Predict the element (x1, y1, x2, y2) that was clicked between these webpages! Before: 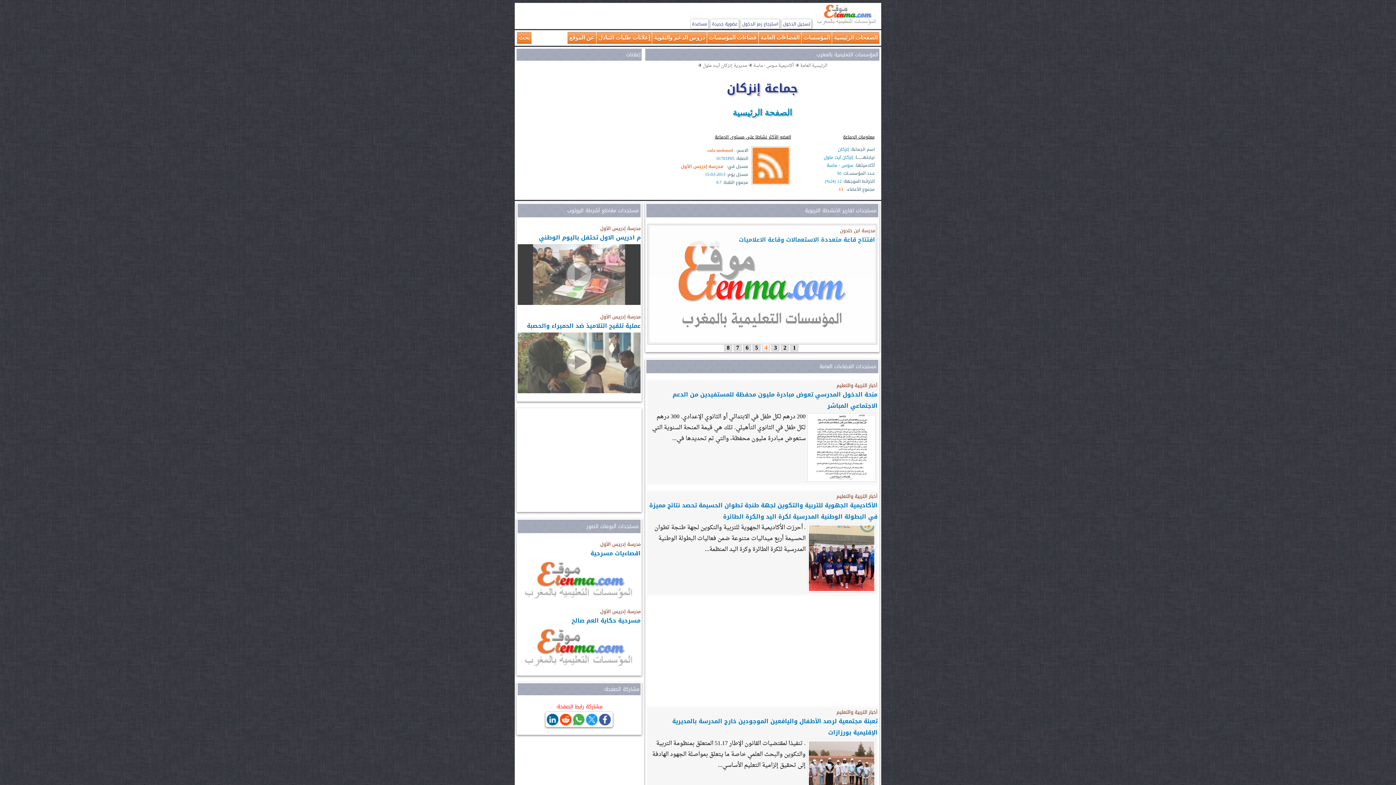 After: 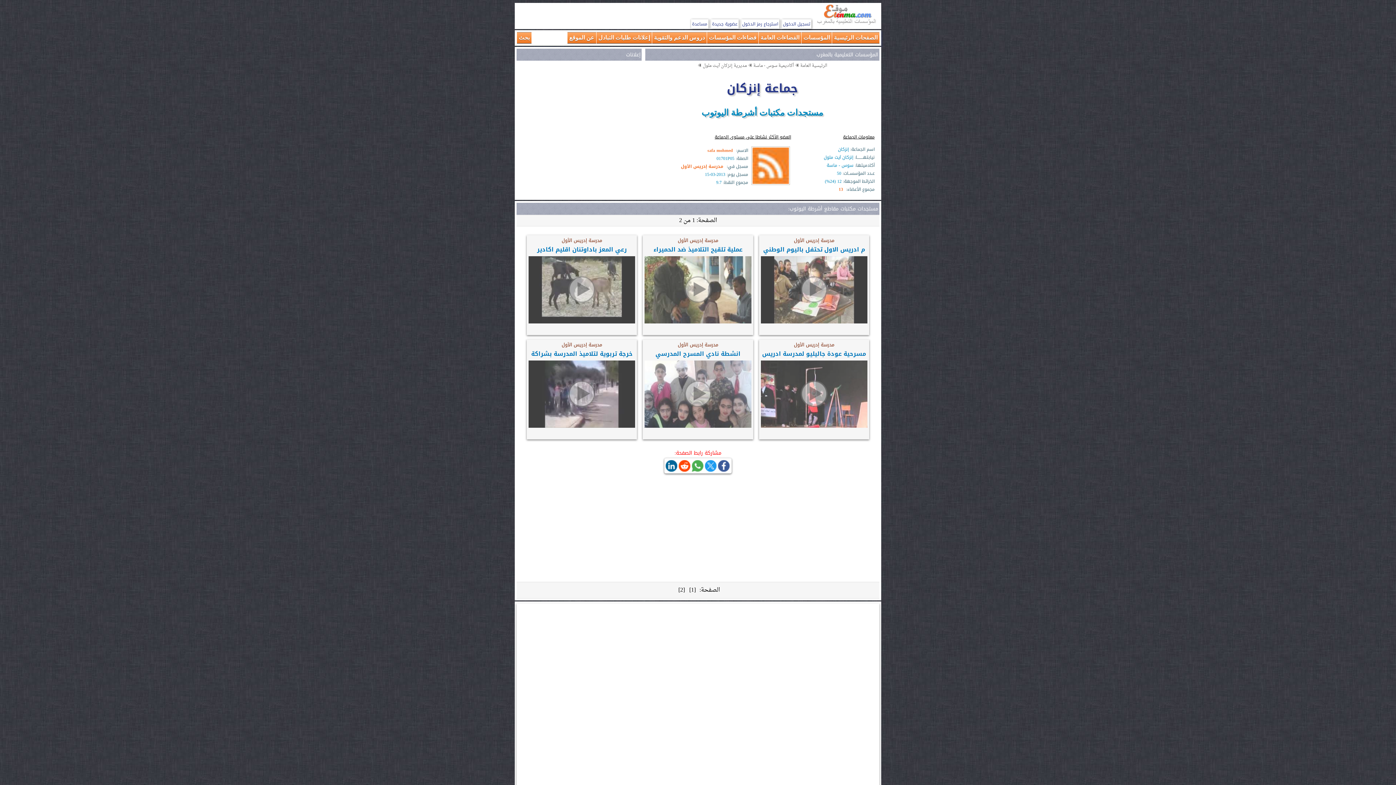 Action: bbox: (518, 204, 639, 216) label: مستجدات مقاطع أشرطة اليوتوب